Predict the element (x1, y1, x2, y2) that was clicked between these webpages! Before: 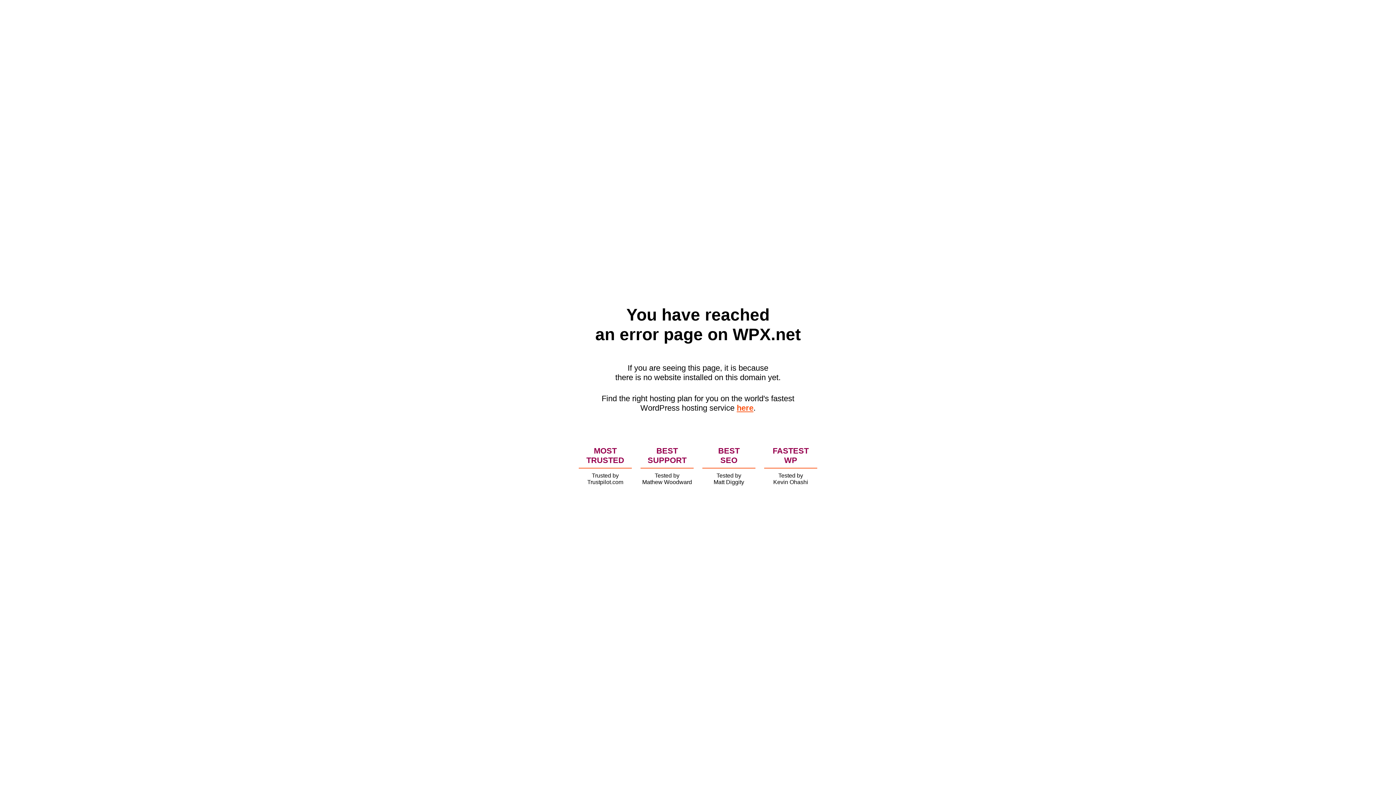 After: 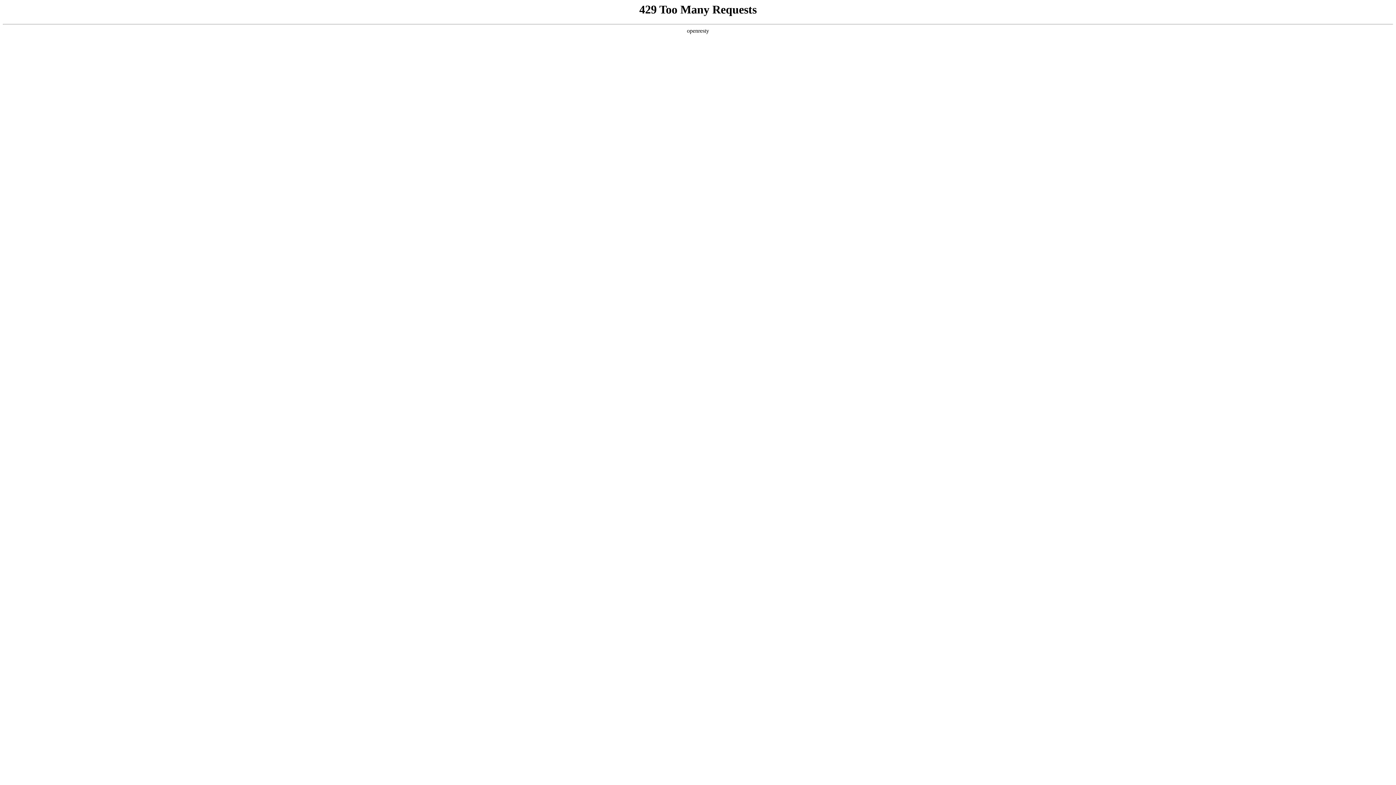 Action: label: here bbox: (736, 403, 753, 412)